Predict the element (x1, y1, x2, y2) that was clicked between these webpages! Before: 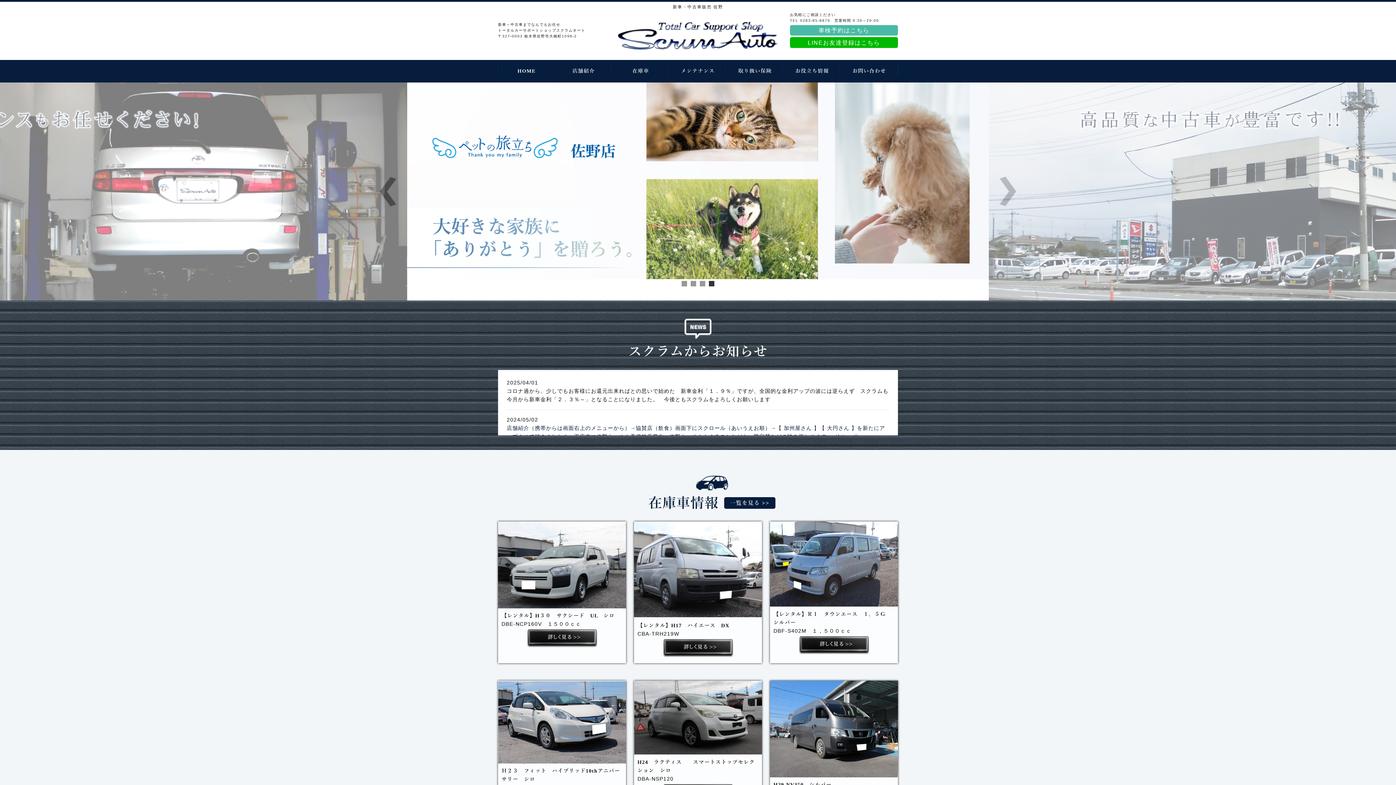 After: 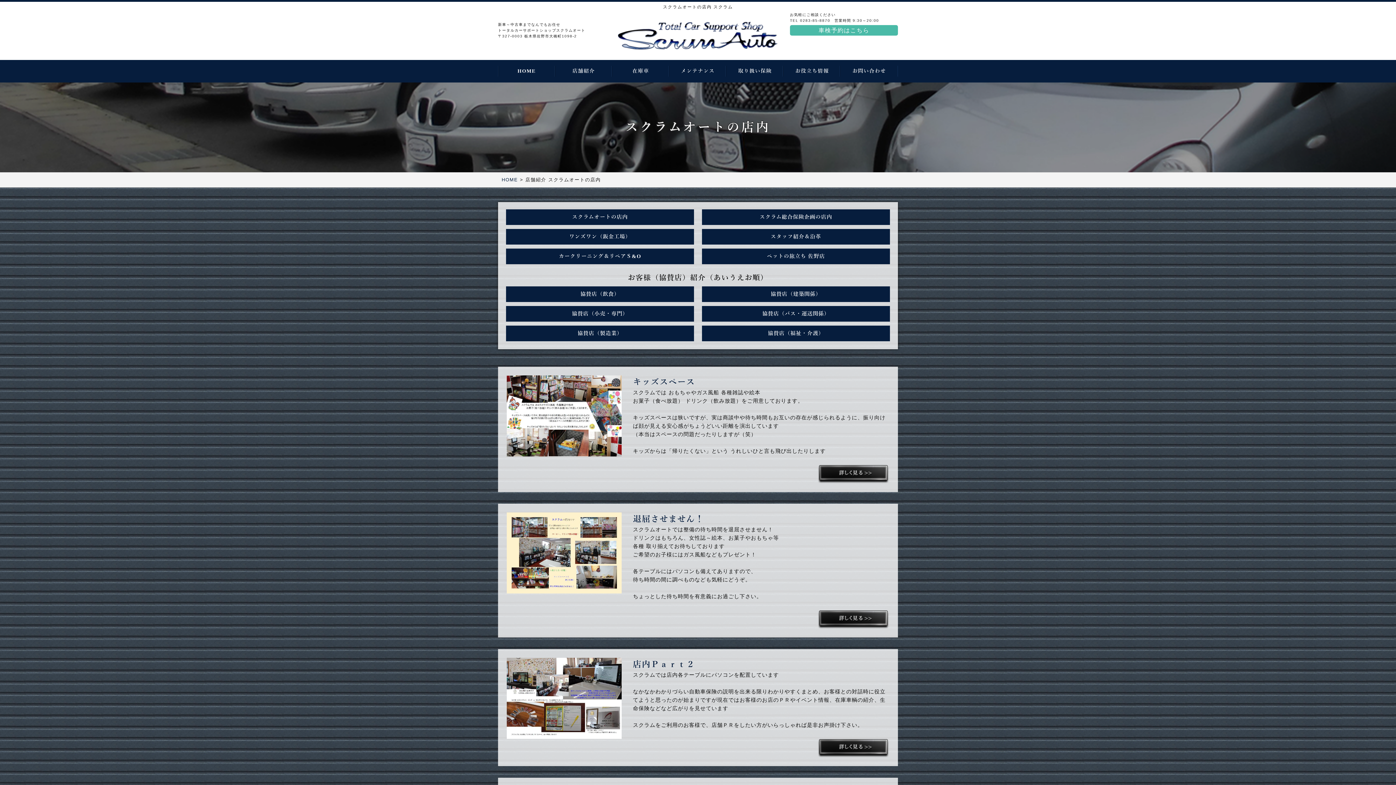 Action: label: 店舗紹介 bbox: (555, 59, 612, 82)